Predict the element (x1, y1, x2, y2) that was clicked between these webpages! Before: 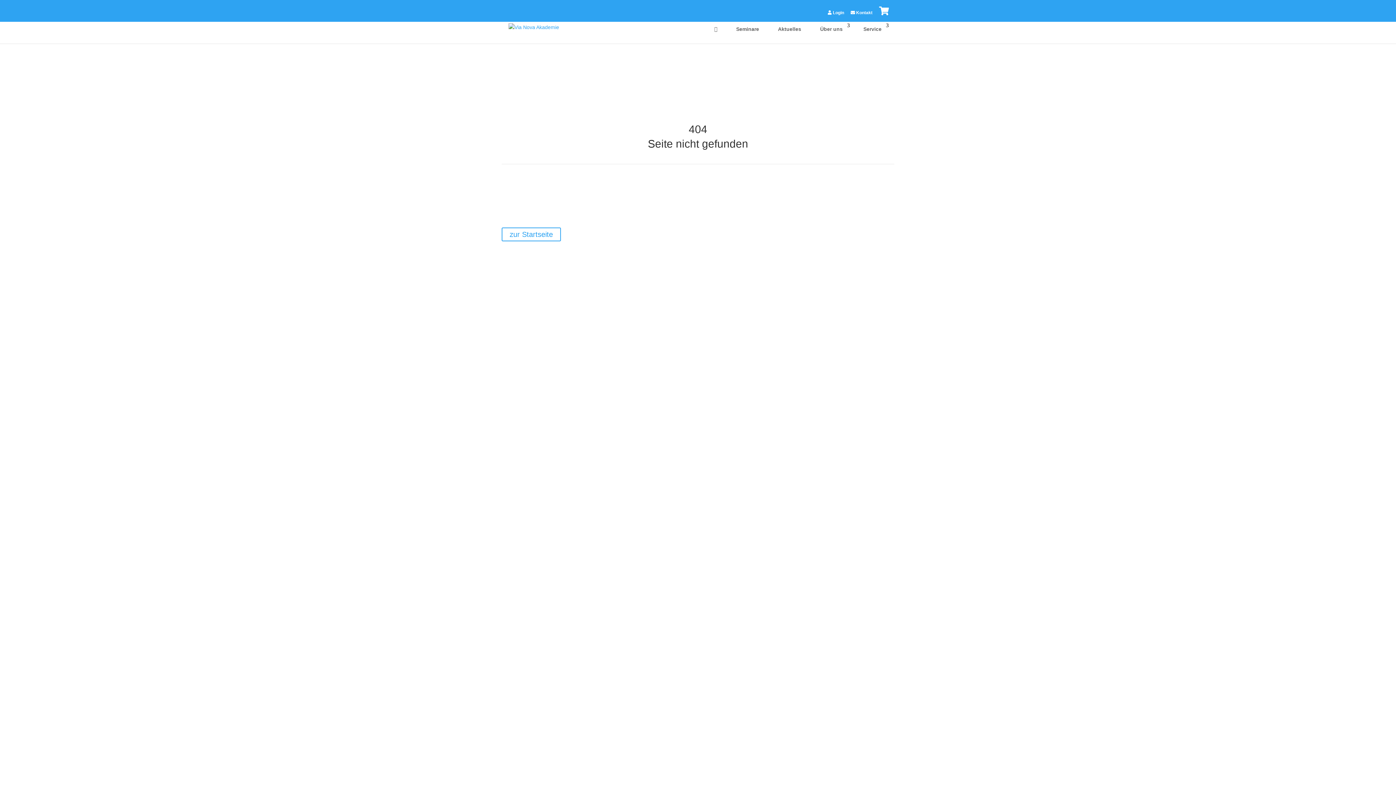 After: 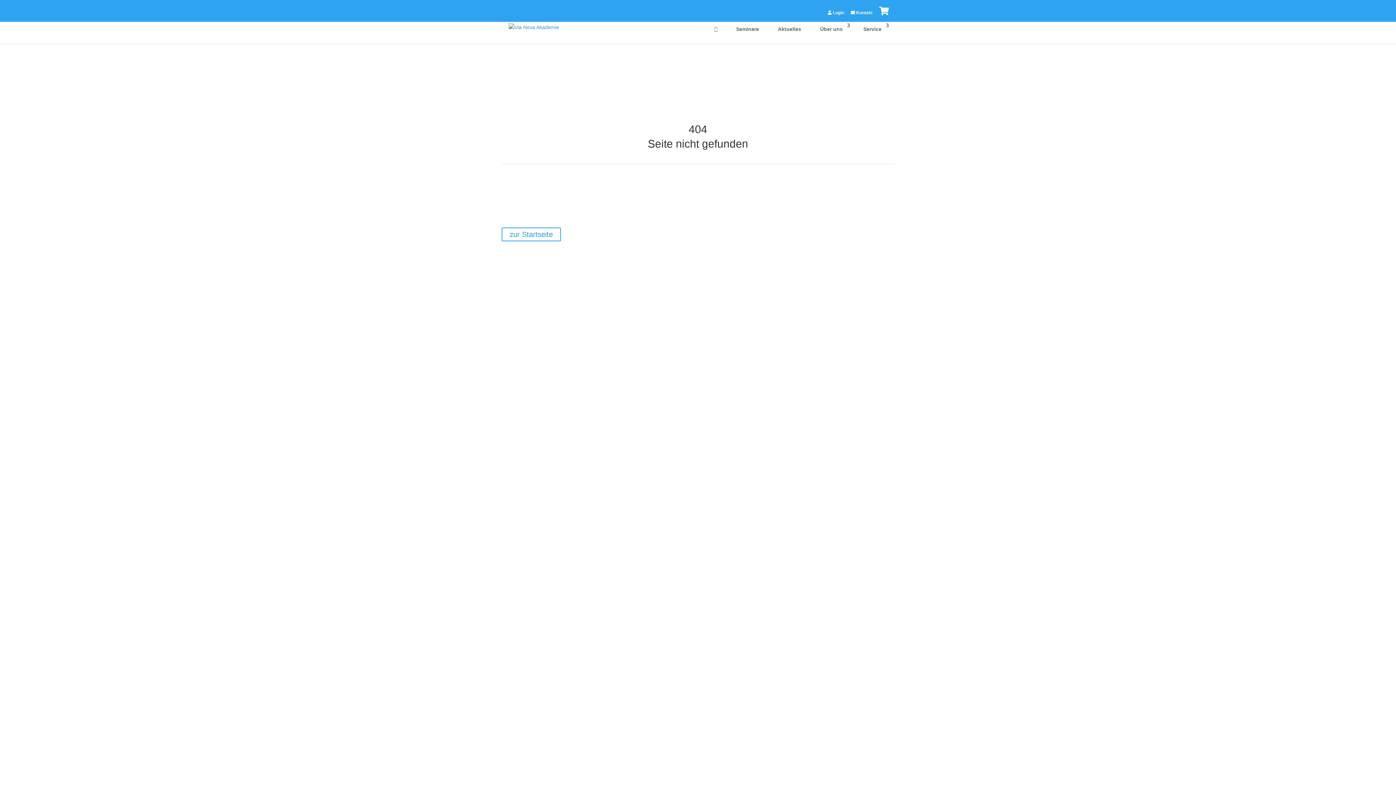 Action: bbox: (828, 7, 844, 10)